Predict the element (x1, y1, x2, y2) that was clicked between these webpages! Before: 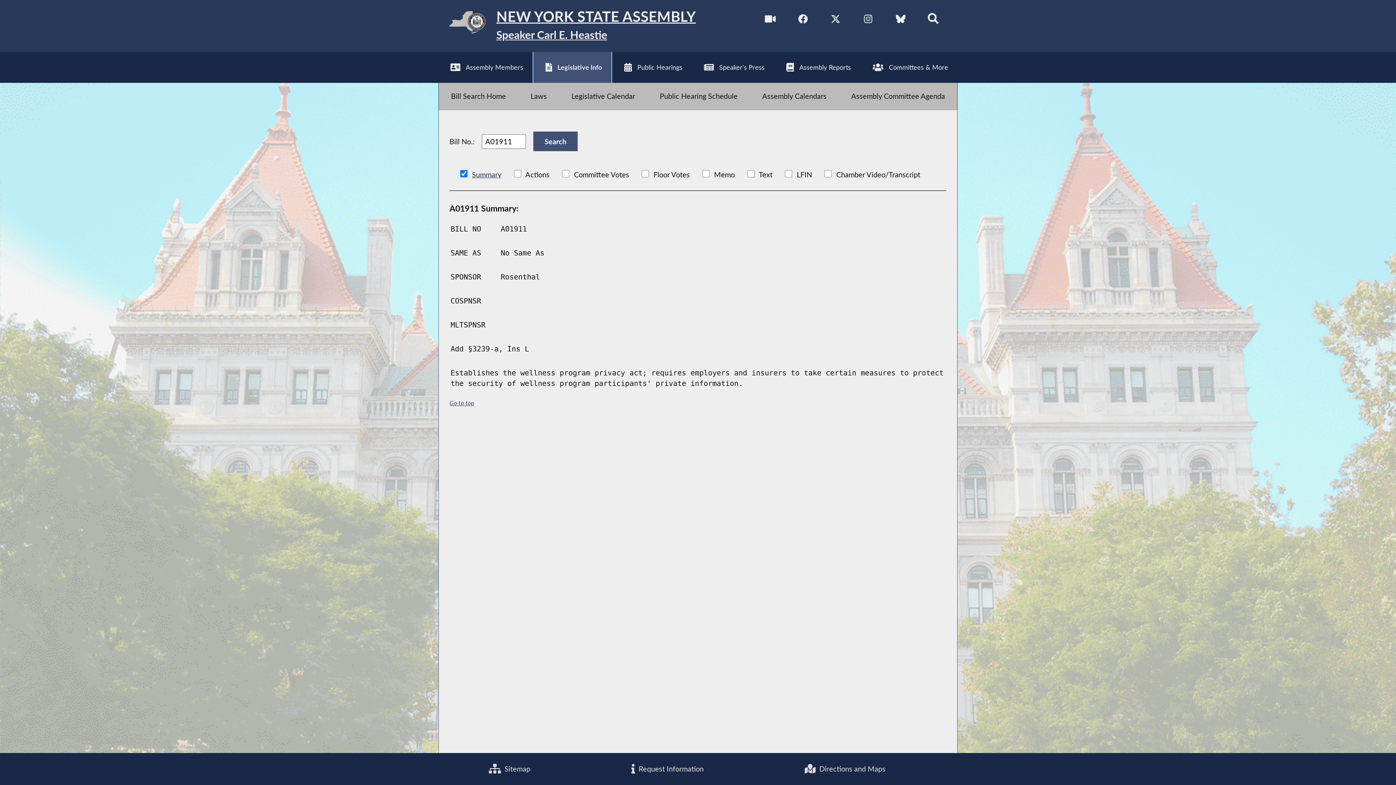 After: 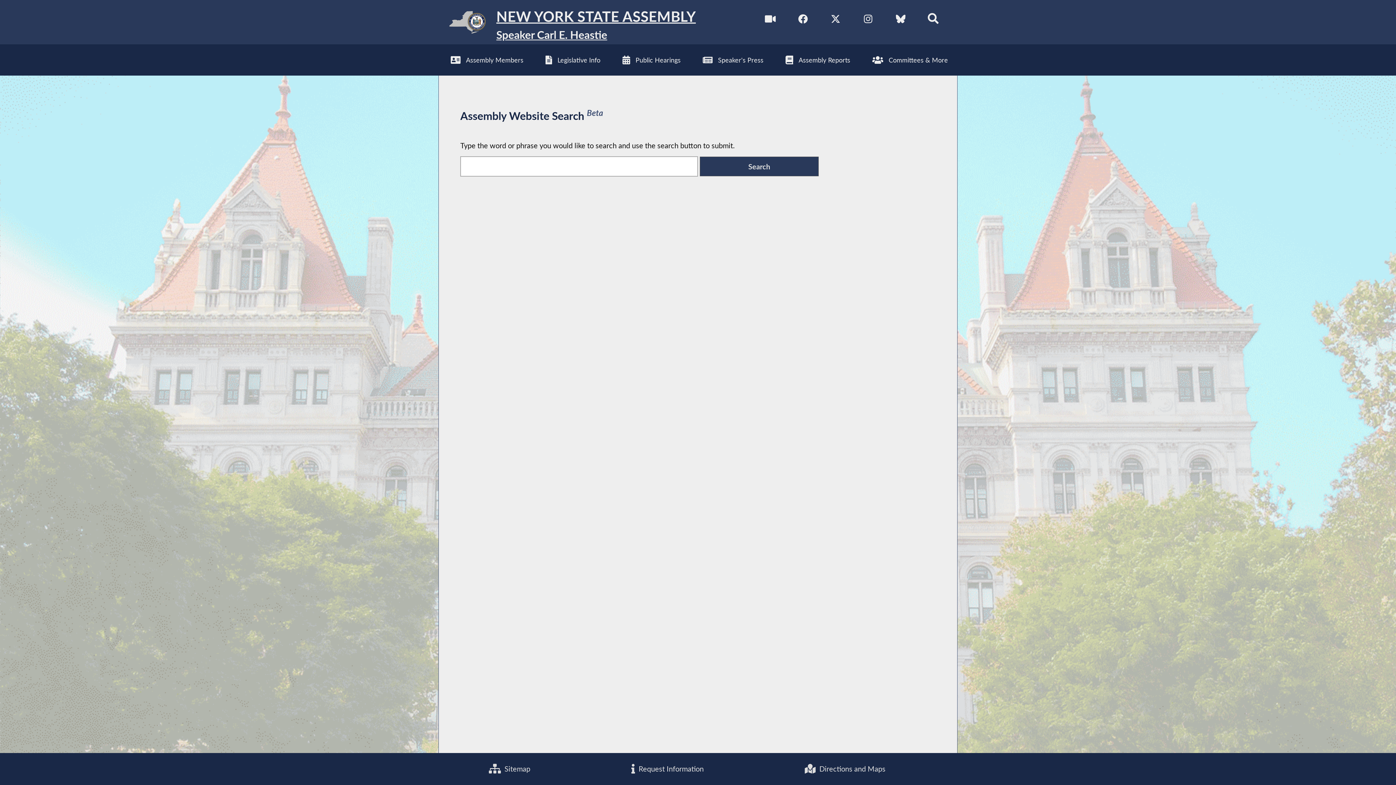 Action: label: Search bbox: (925, 10, 941, 27)